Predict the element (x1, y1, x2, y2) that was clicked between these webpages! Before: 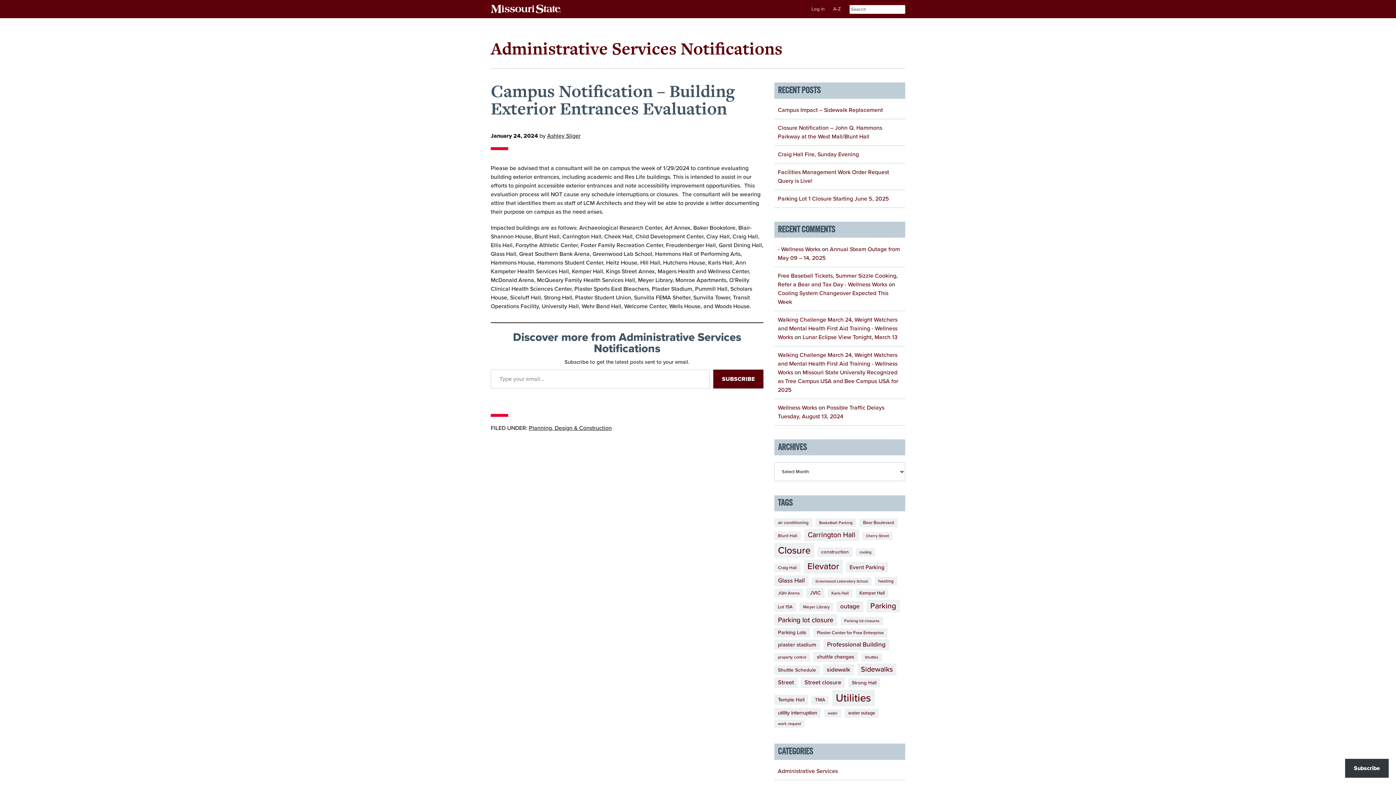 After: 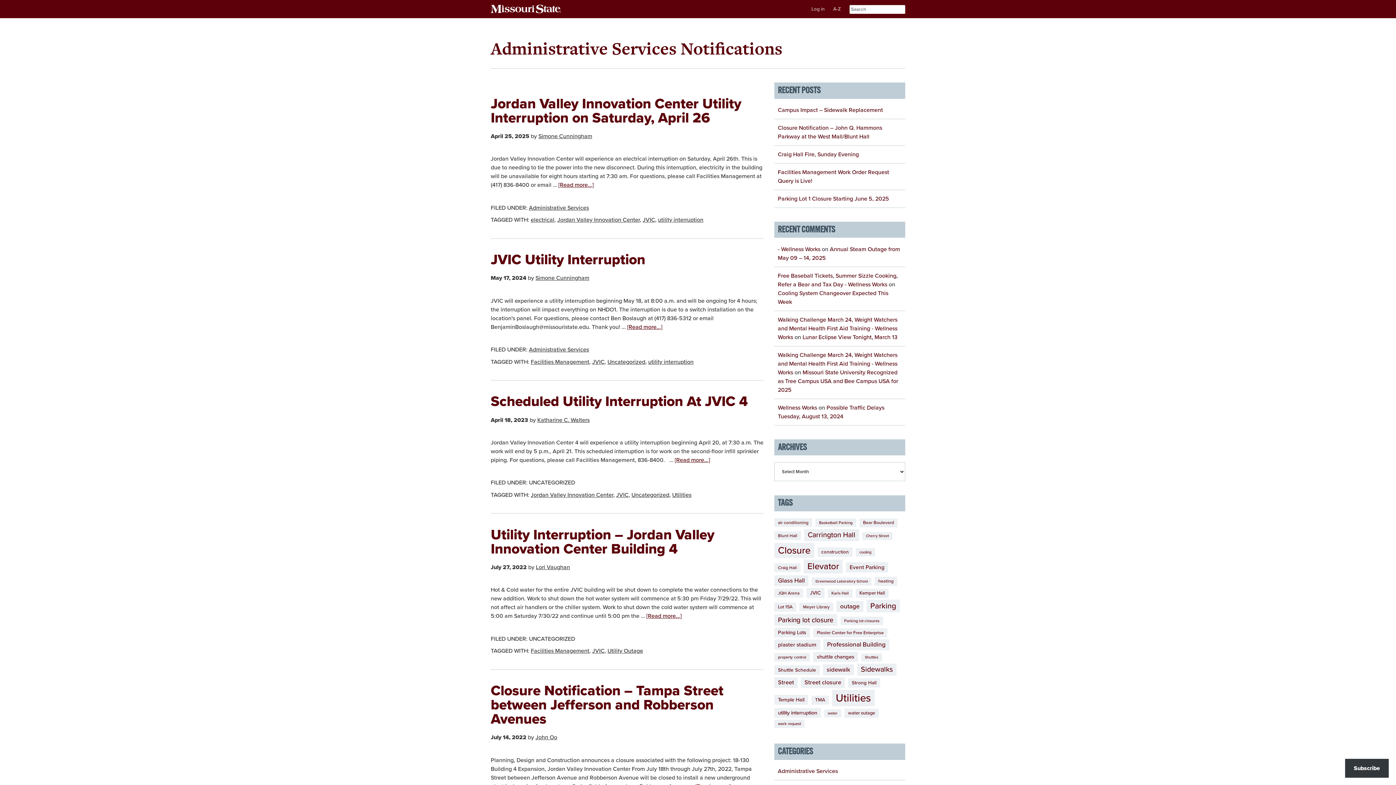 Action: bbox: (806, 588, 824, 598) label: JVIC (21 items)